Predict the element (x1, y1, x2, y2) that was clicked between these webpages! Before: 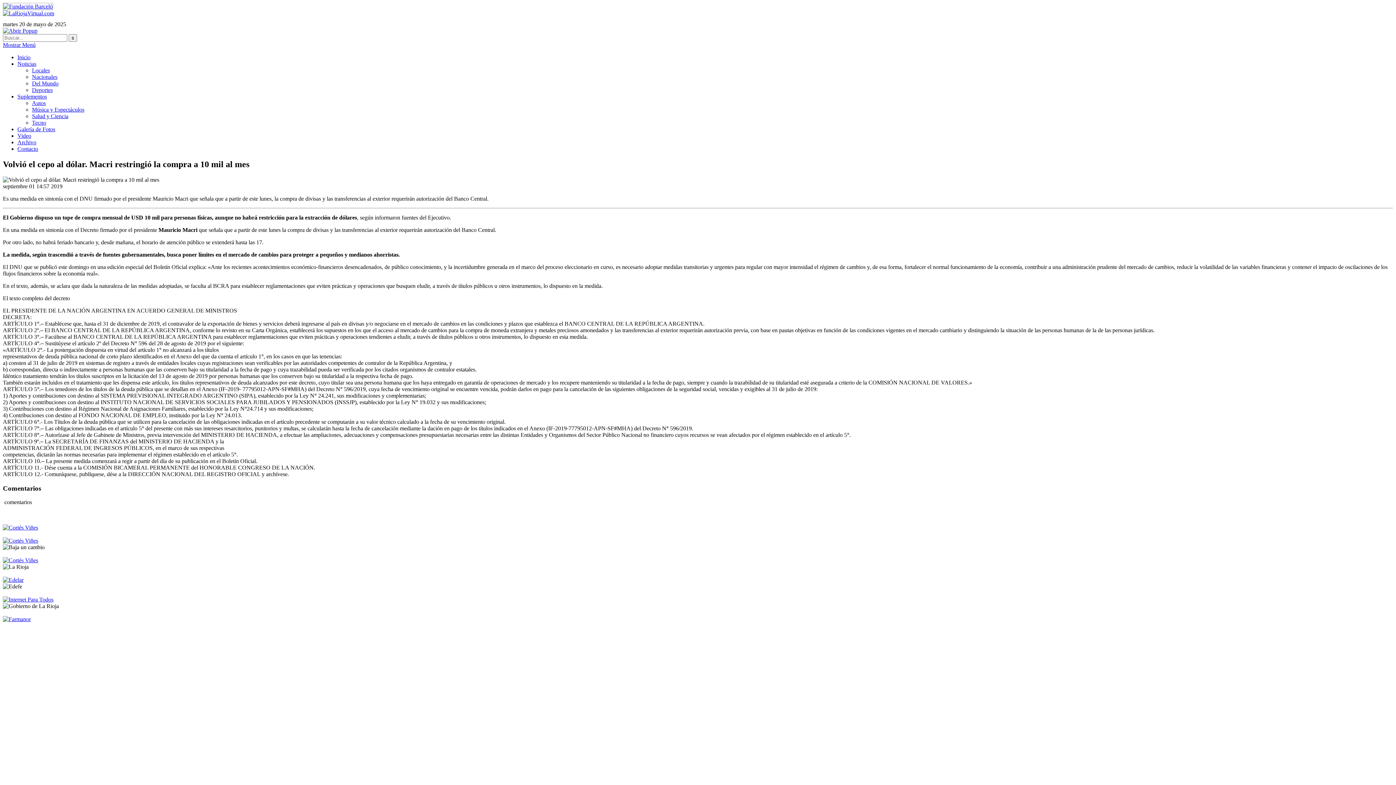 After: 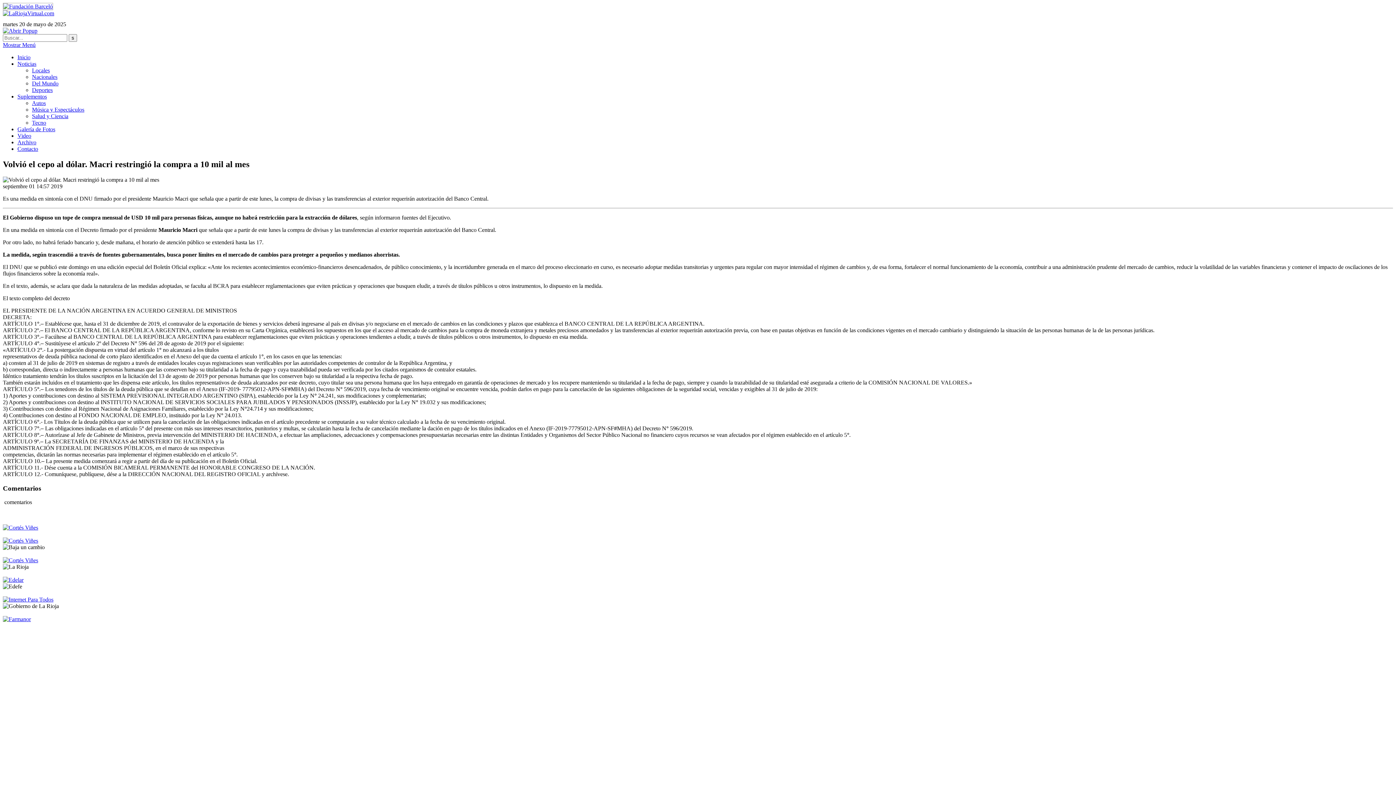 Action: bbox: (2, 27, 37, 33)